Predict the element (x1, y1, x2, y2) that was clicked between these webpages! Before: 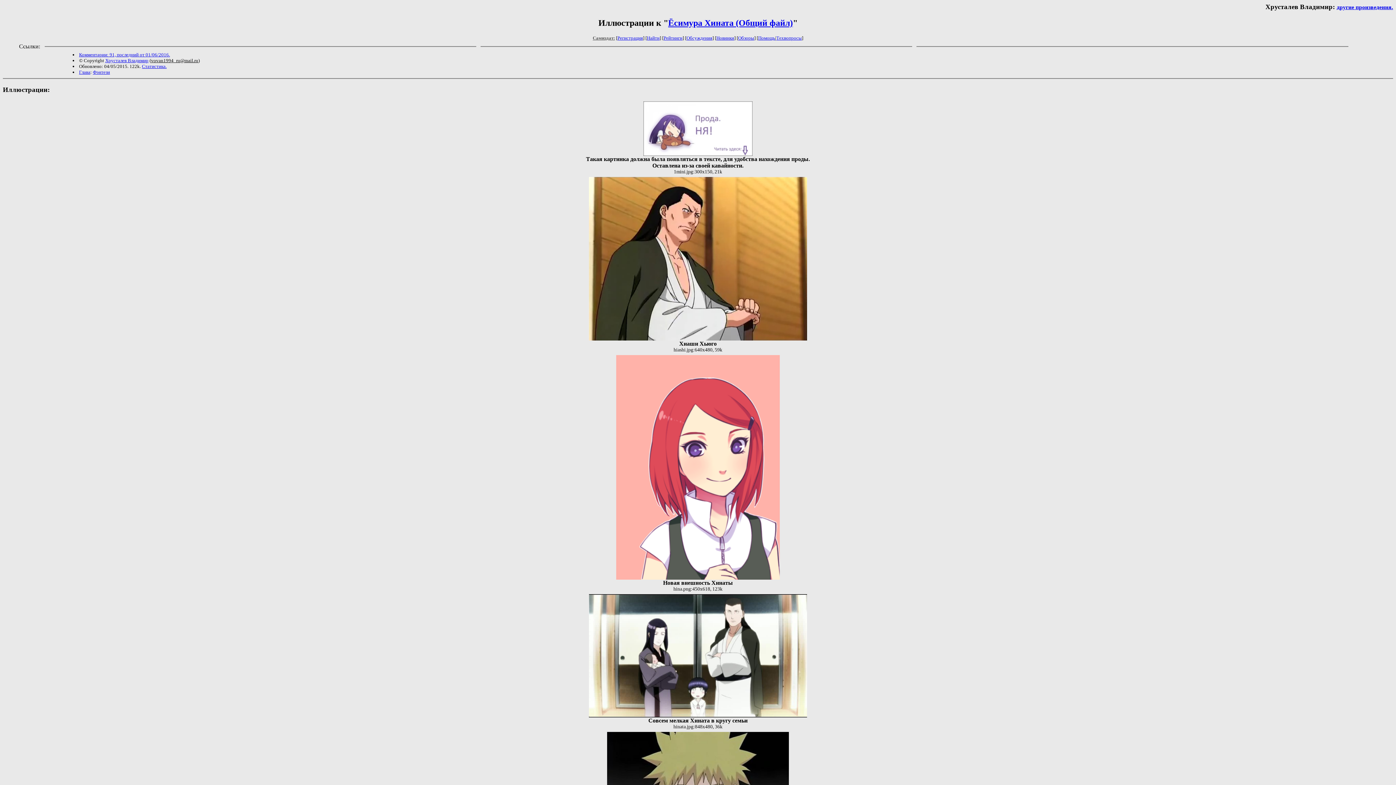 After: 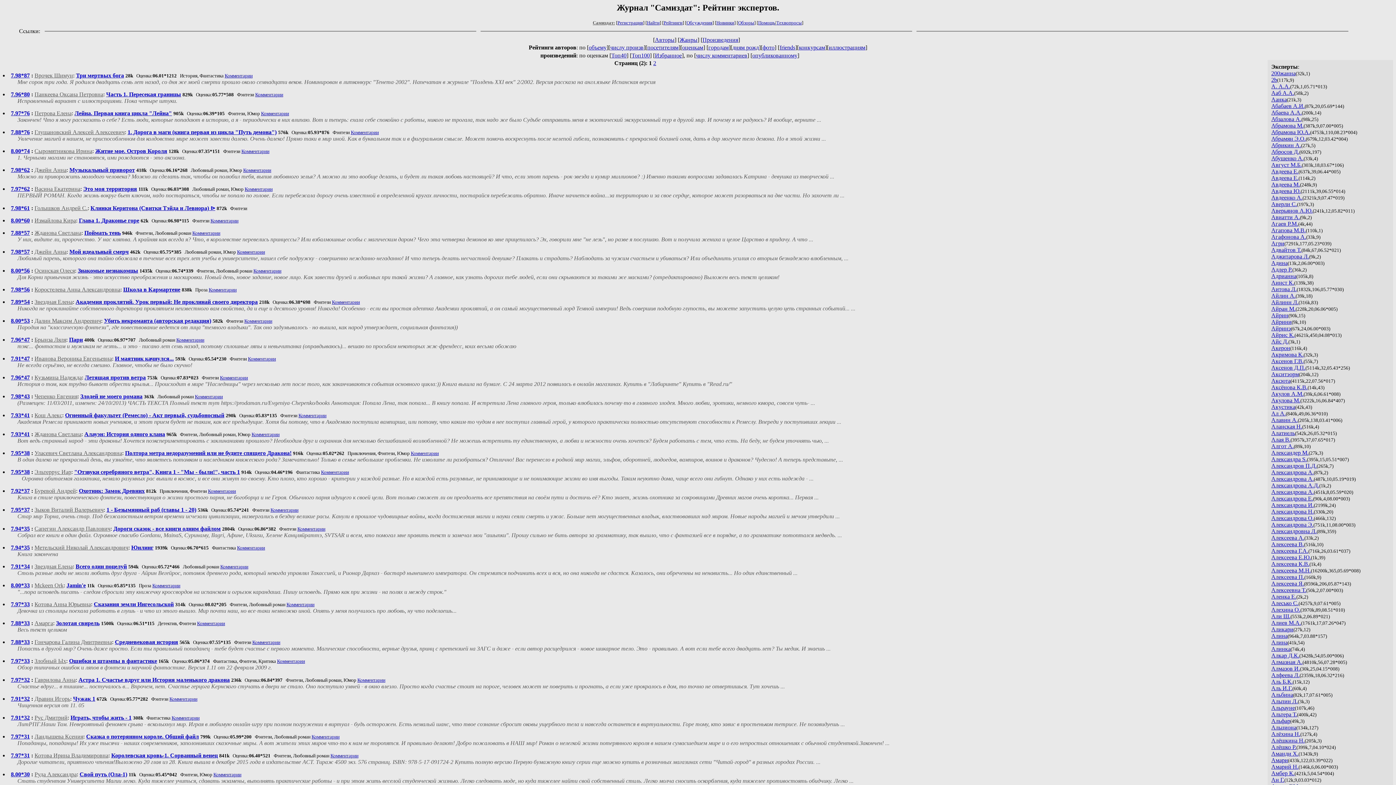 Action: bbox: (663, 35, 682, 40) label: Рейтинги